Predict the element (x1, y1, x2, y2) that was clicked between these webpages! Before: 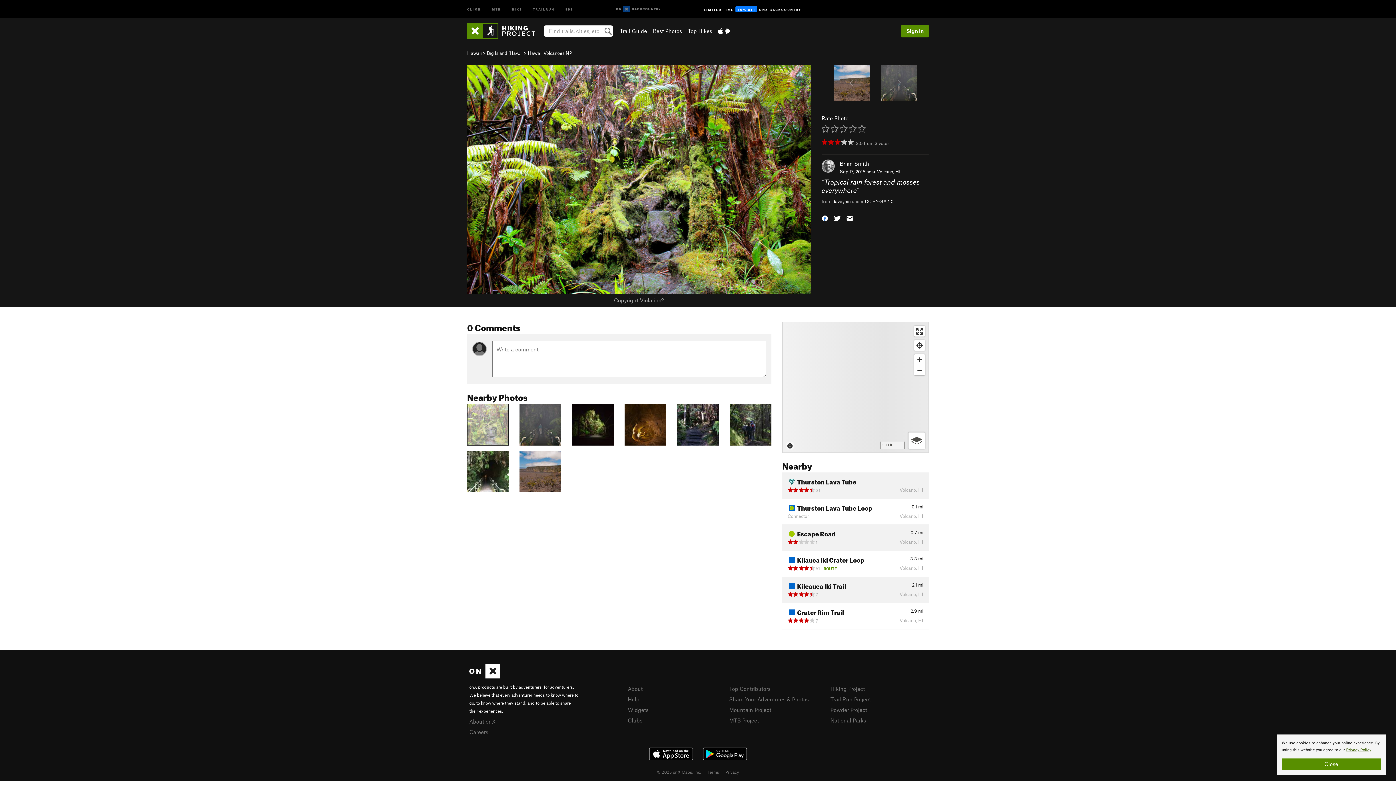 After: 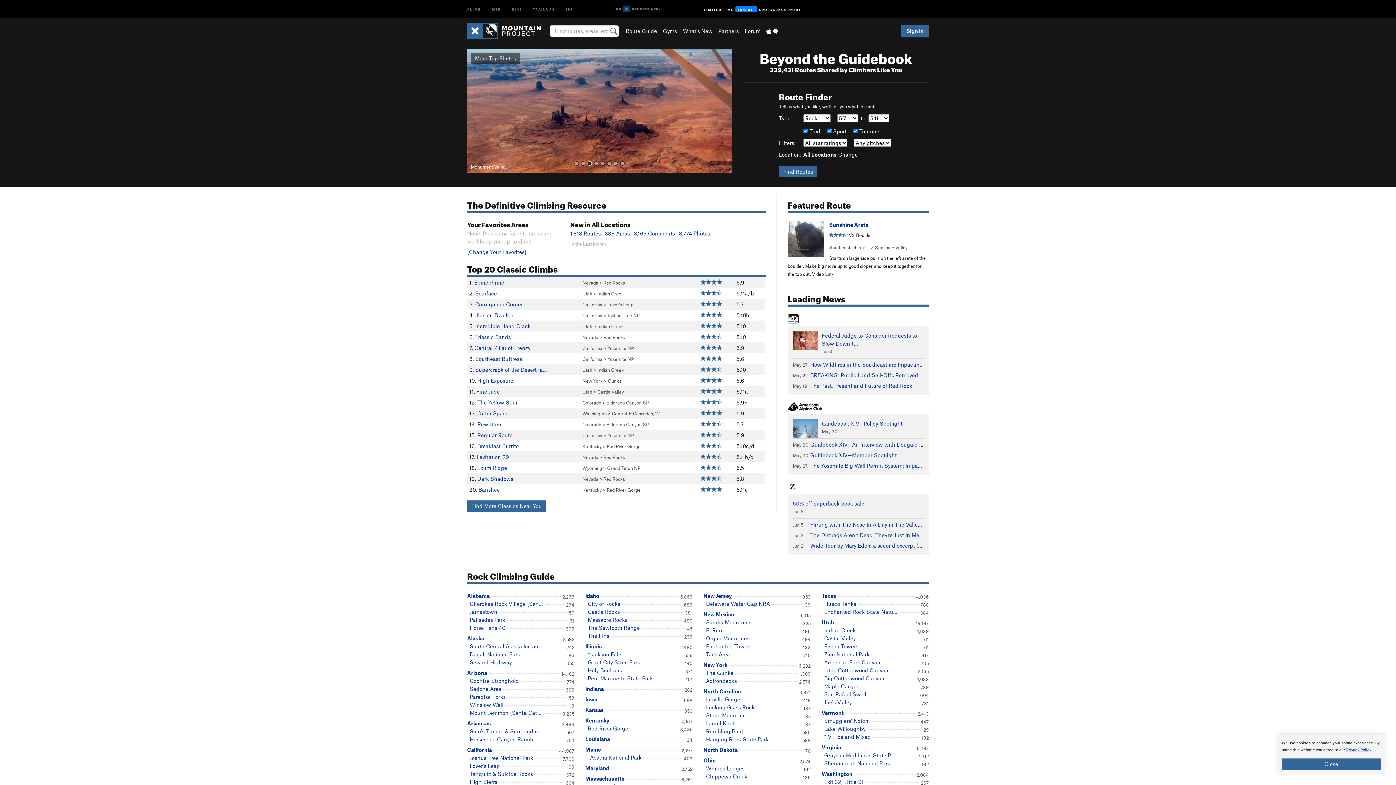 Action: bbox: (461, 0, 486, 17) label: CLIMB